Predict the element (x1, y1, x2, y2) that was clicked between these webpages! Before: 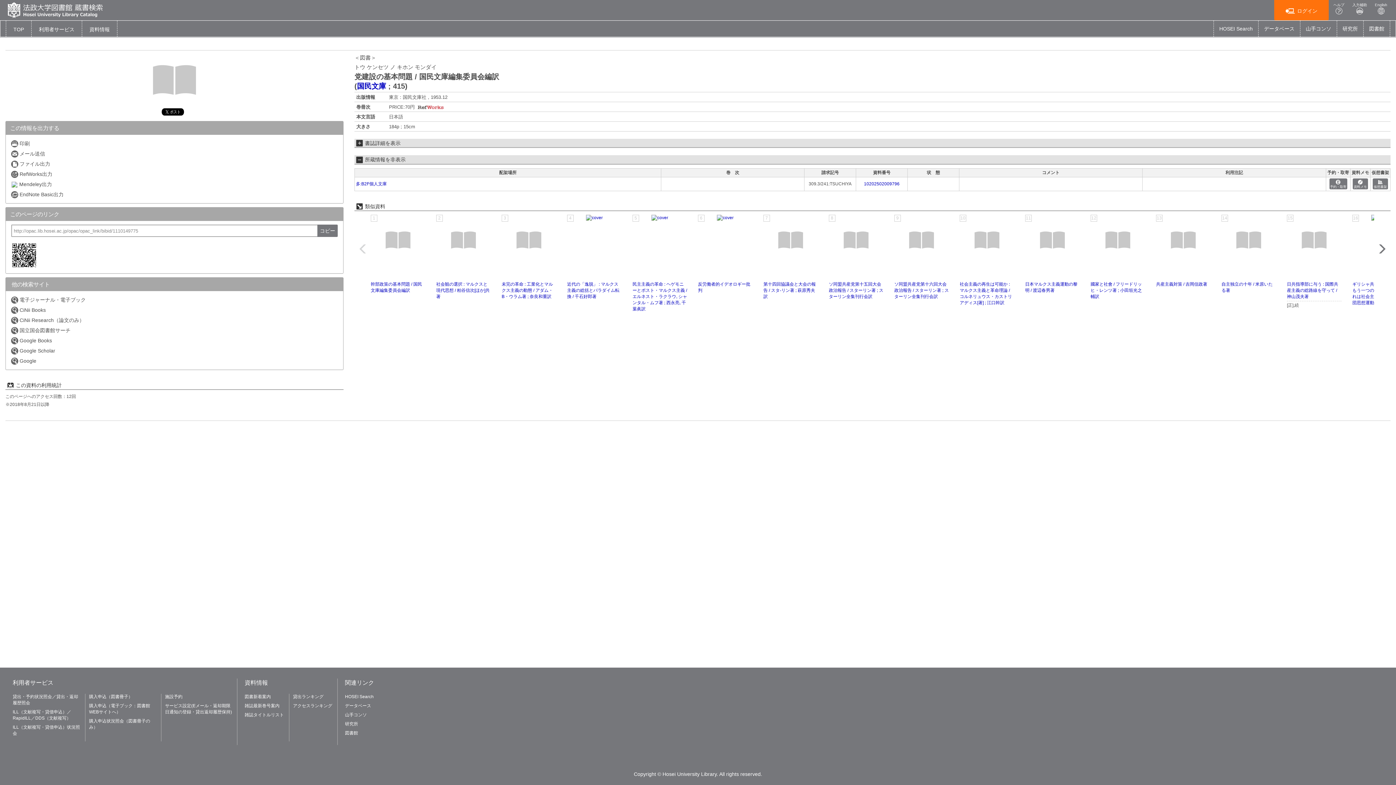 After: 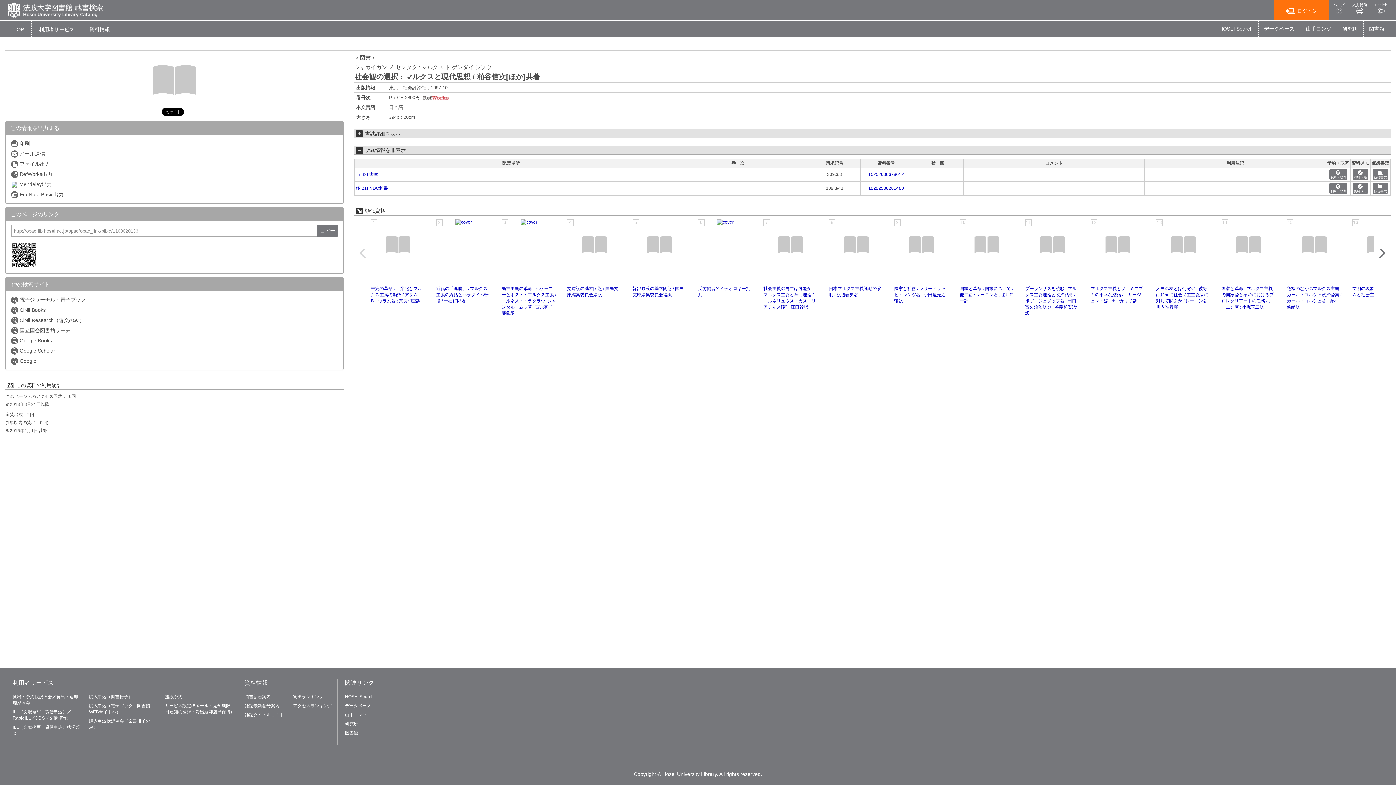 Action: bbox: (436, 244, 490, 249)